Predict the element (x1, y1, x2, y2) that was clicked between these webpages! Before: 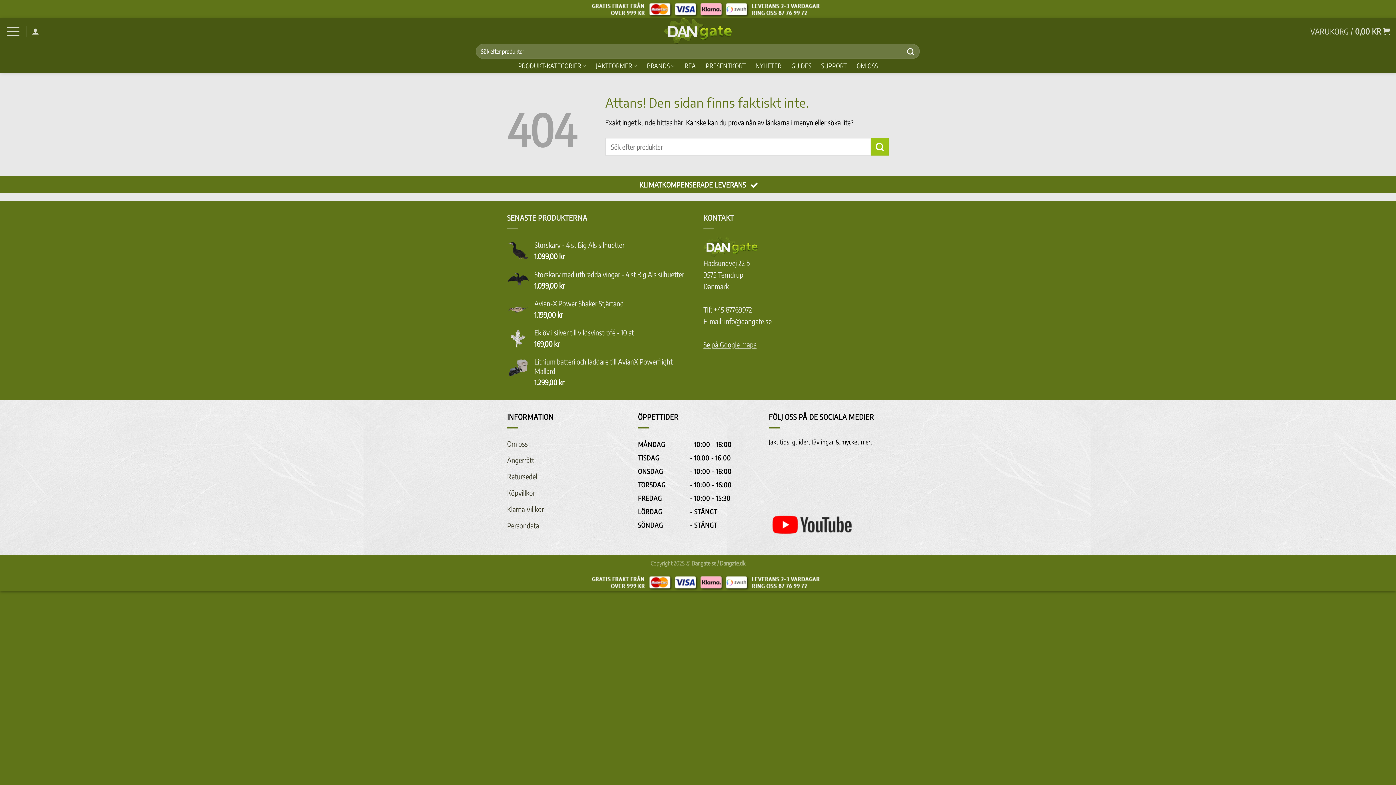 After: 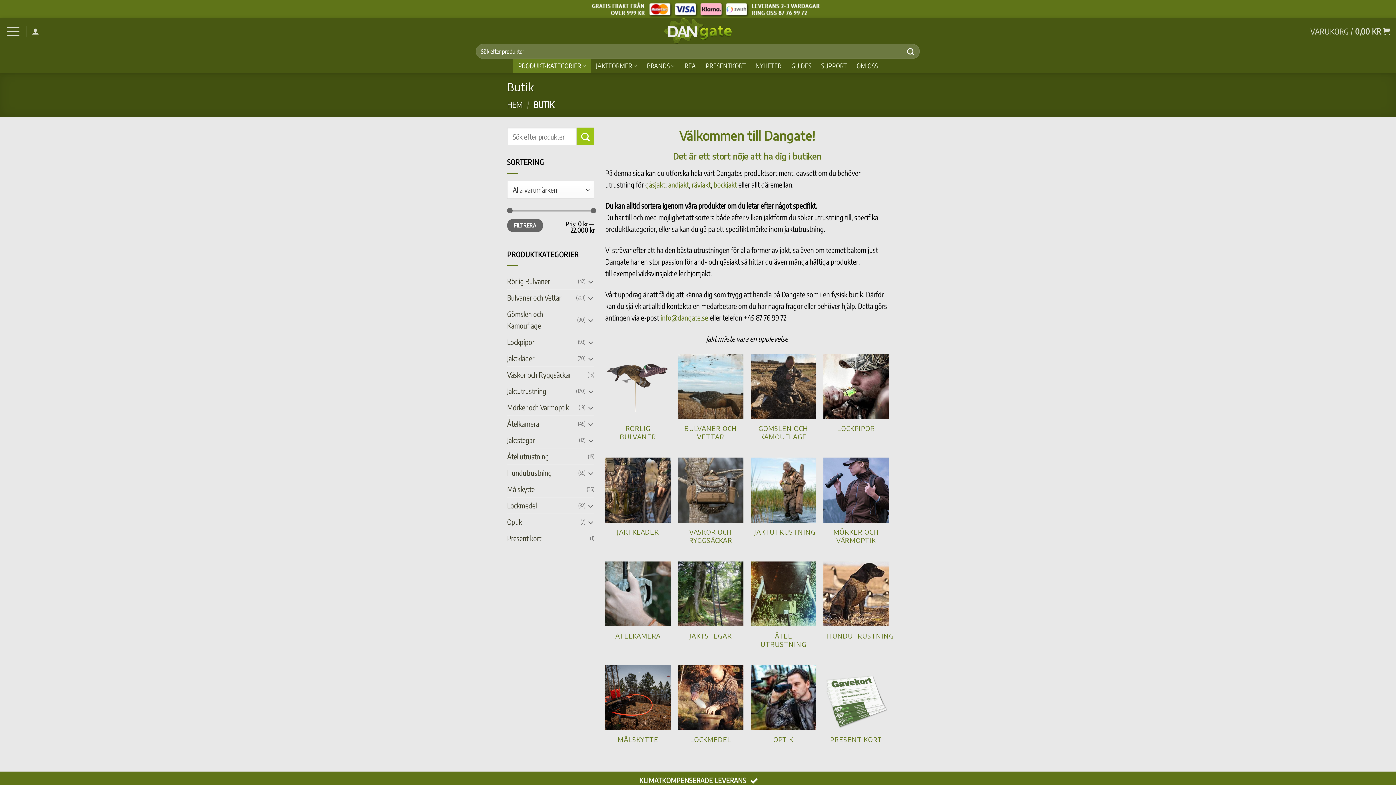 Action: bbox: (513, 59, 591, 72) label: PRODUKT-KATEGORIER